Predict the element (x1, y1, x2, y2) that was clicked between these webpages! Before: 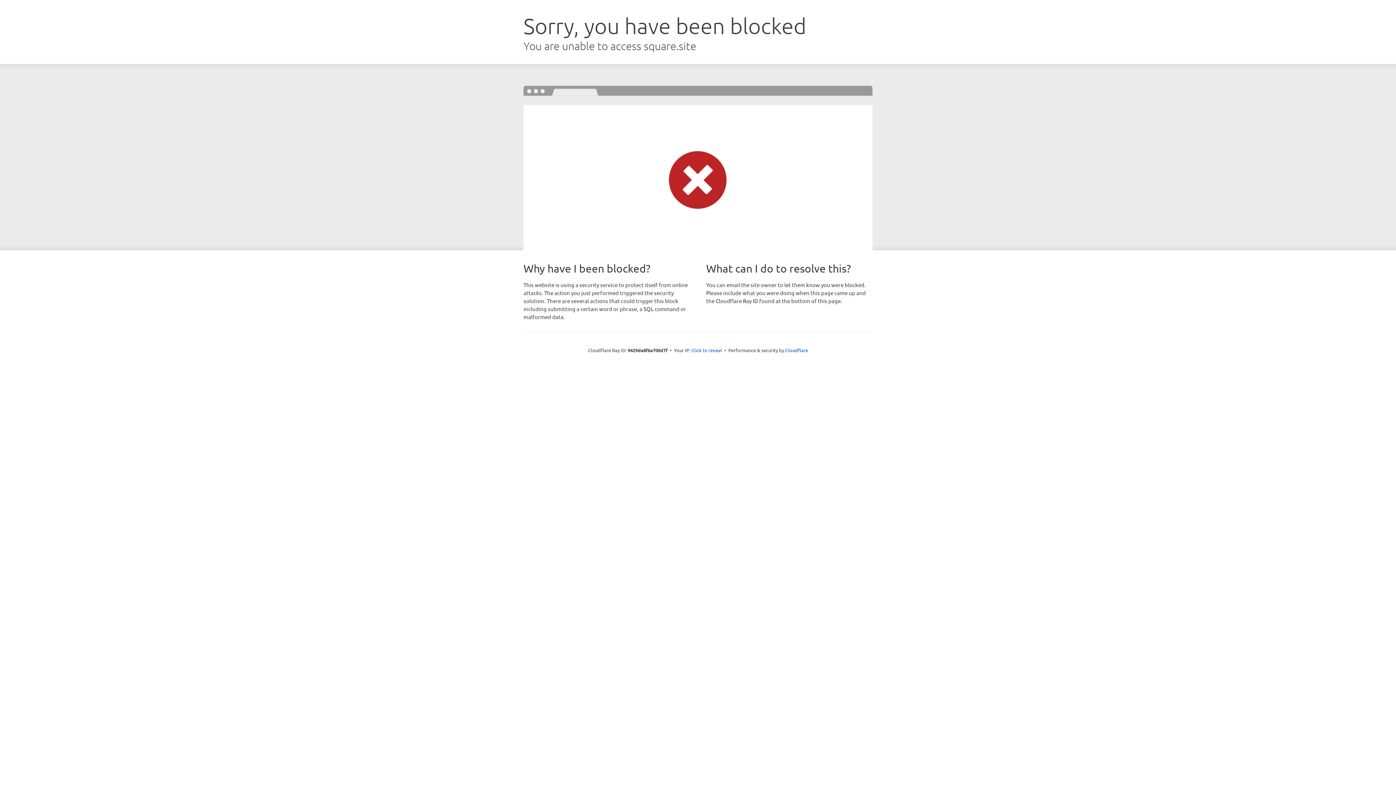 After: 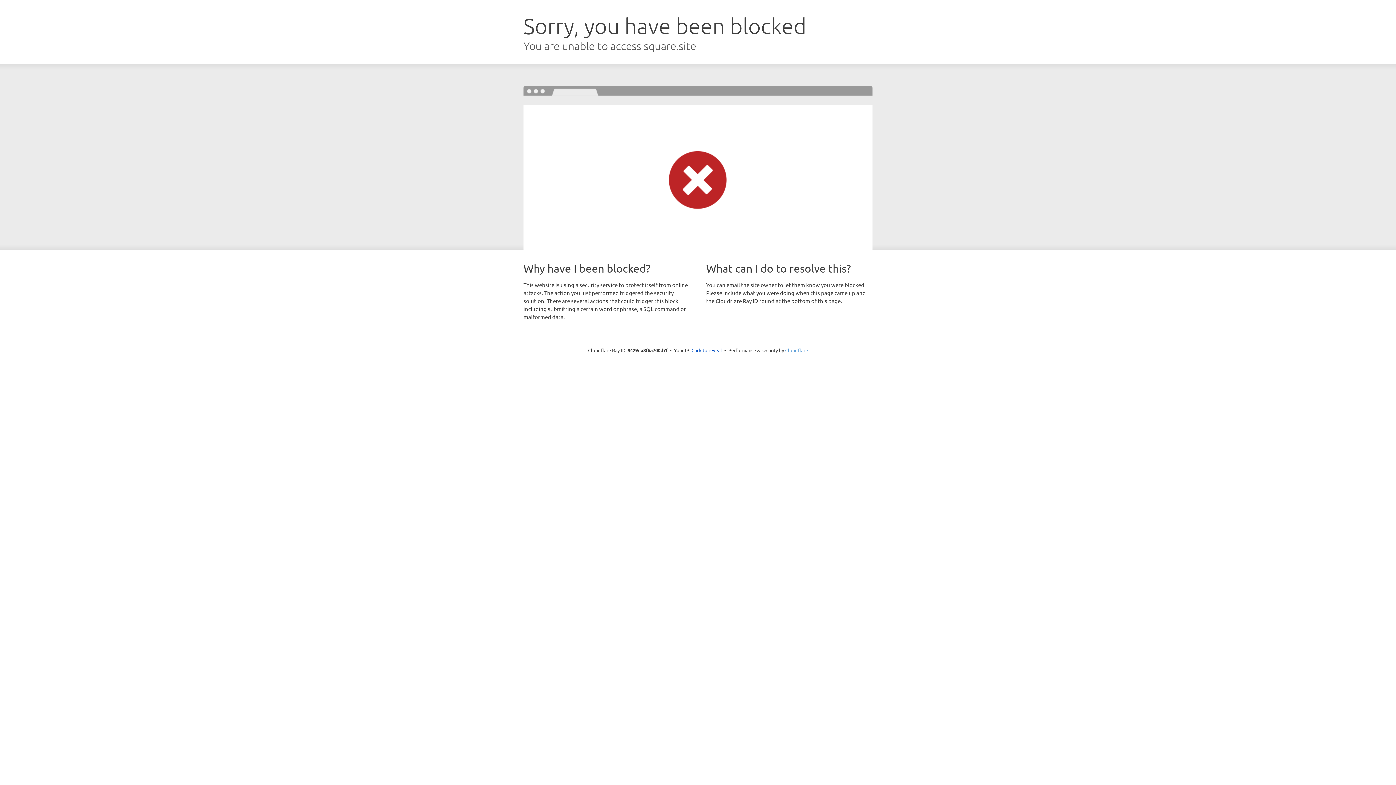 Action: bbox: (785, 347, 808, 353) label: Cloudflare